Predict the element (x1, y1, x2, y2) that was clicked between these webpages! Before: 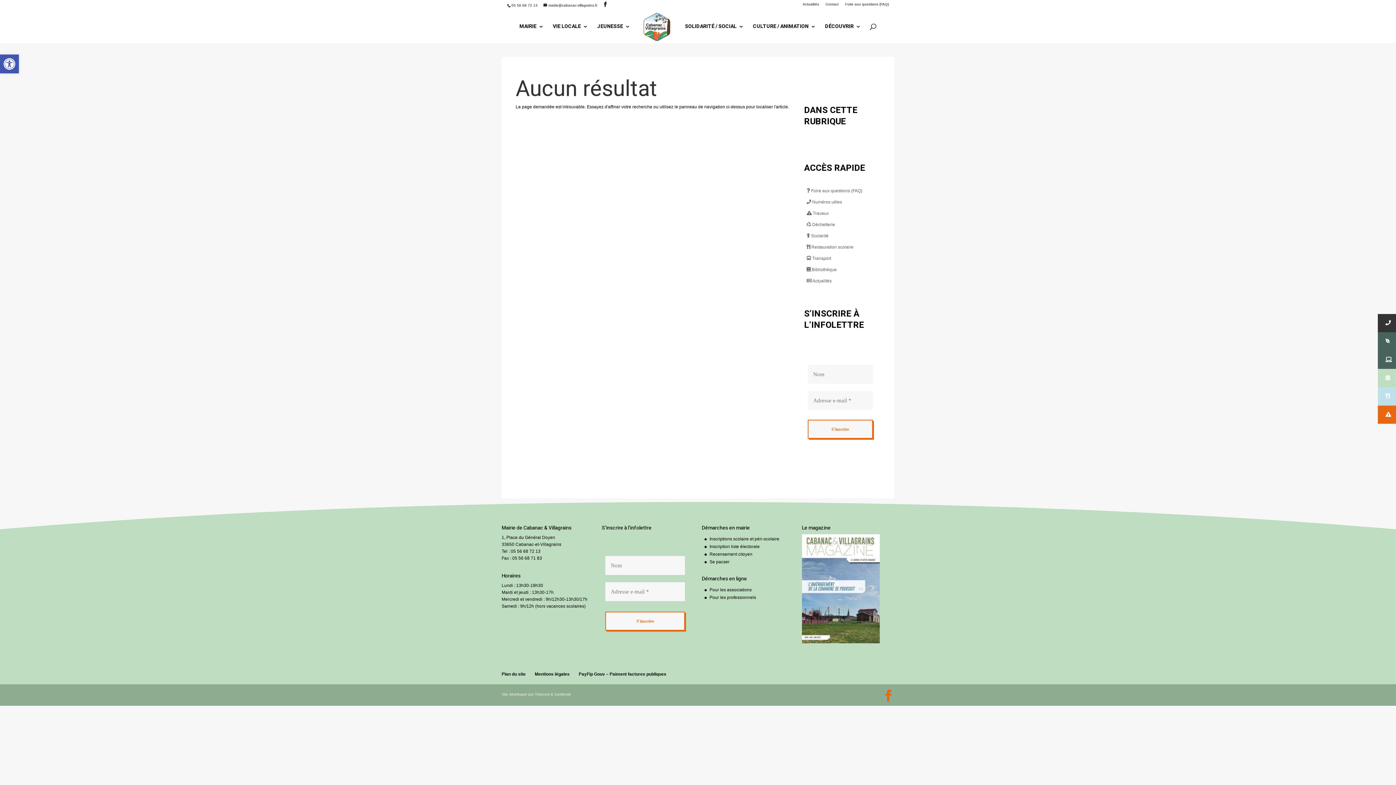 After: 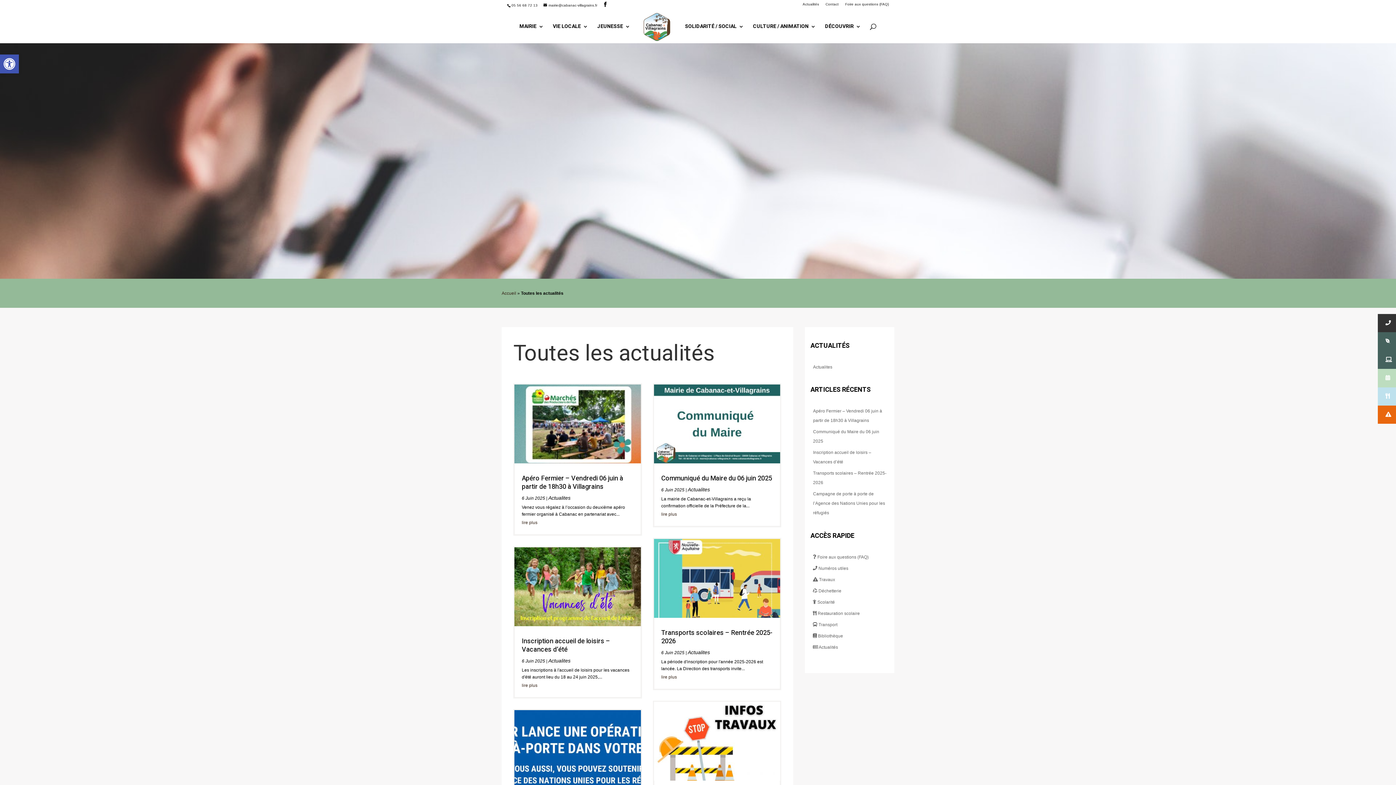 Action: label:  Actualités bbox: (806, 278, 831, 283)